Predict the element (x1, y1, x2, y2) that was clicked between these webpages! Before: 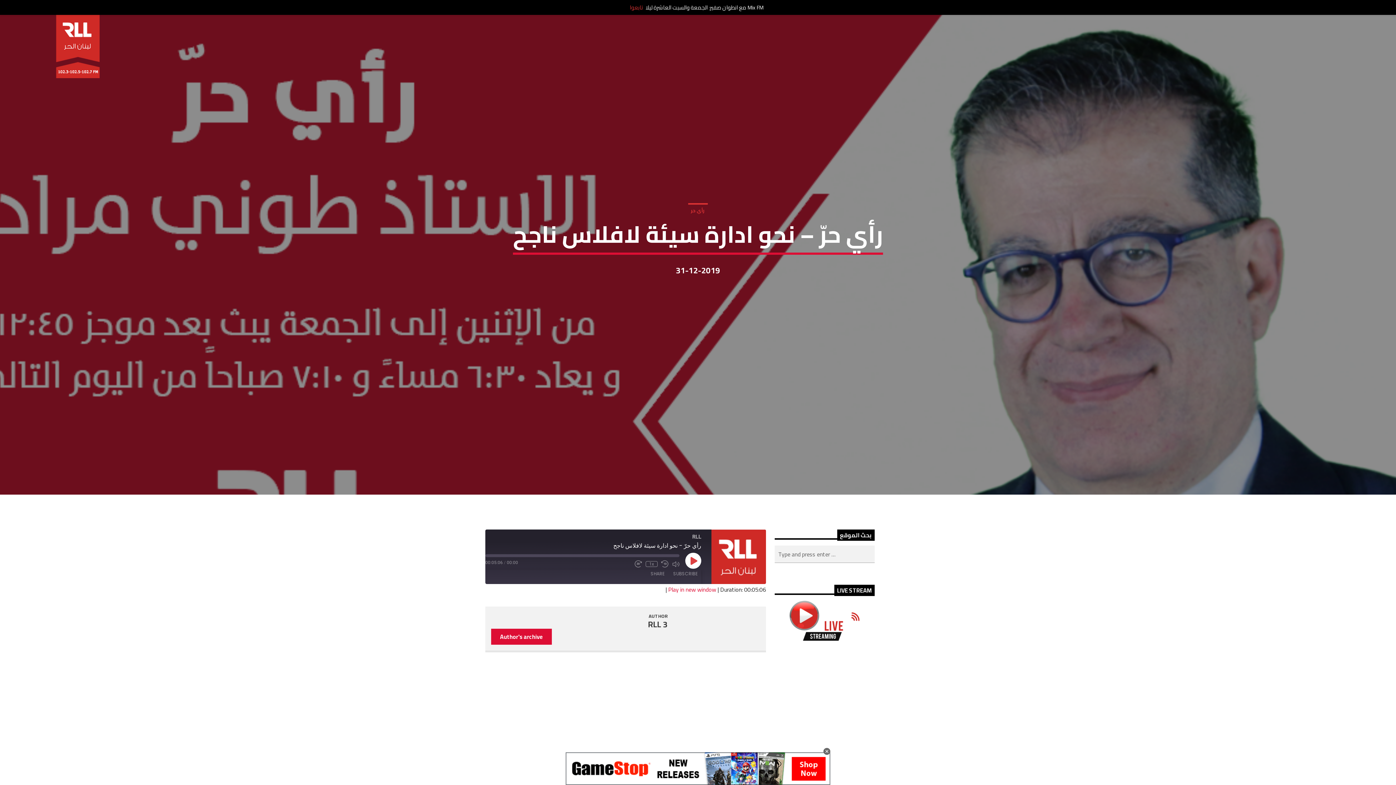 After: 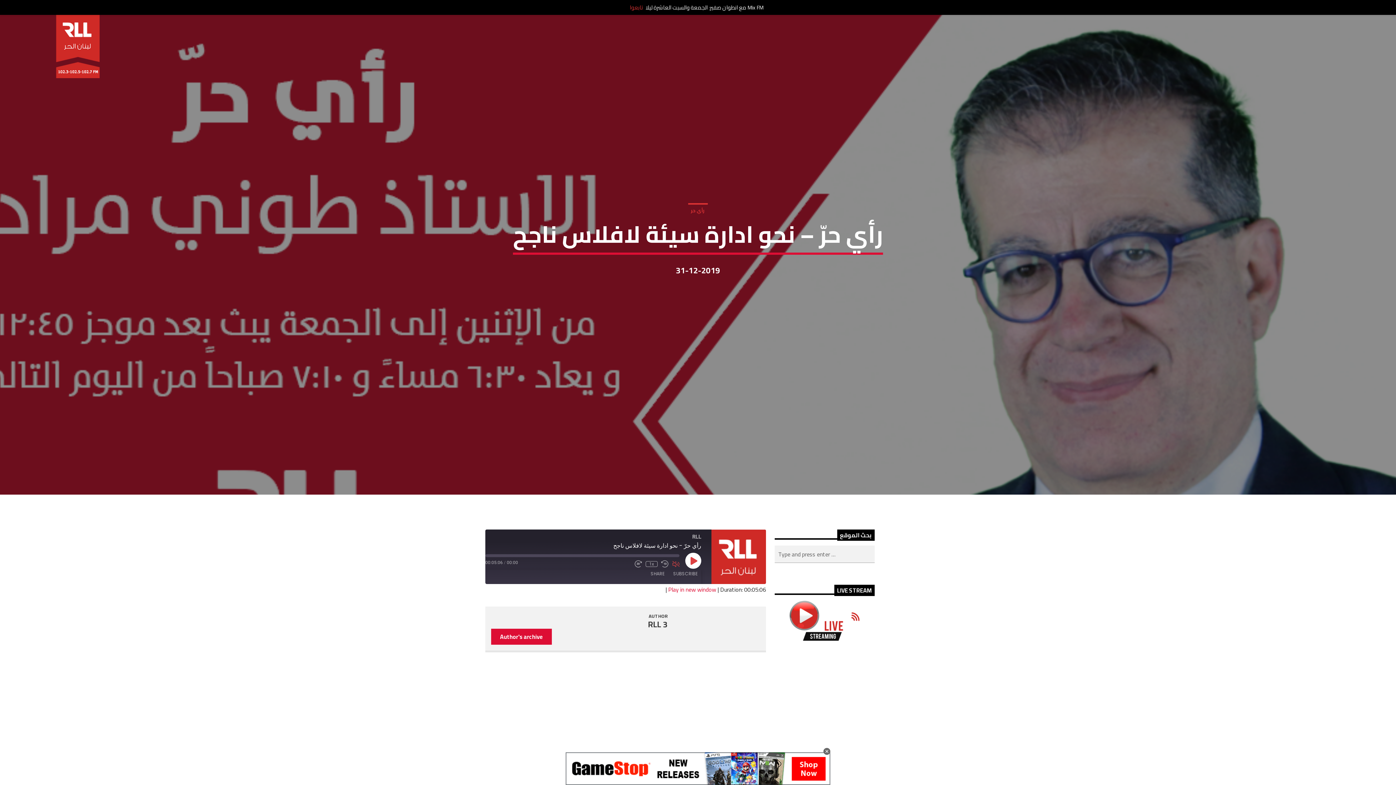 Action: bbox: (672, 560, 679, 567) label: Mute/Unmute Episode